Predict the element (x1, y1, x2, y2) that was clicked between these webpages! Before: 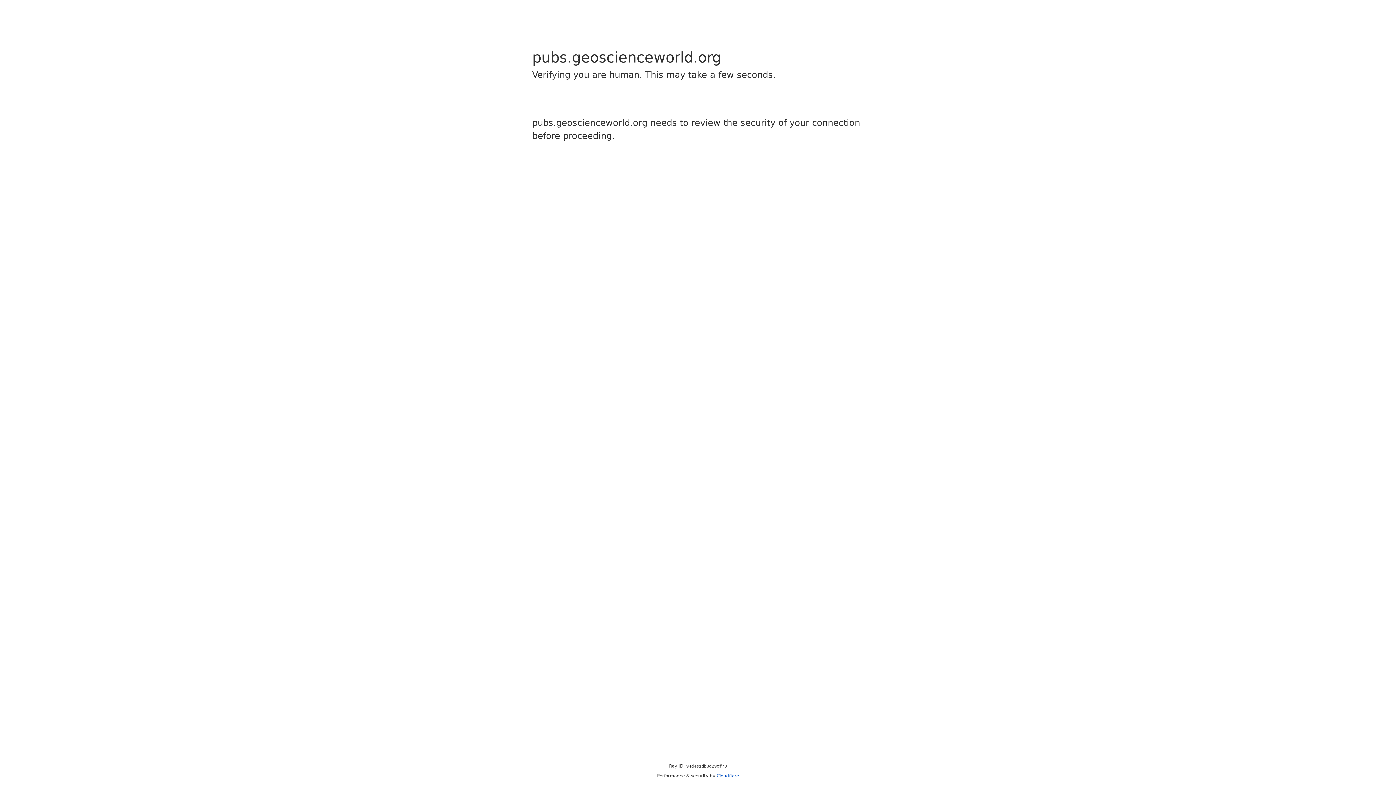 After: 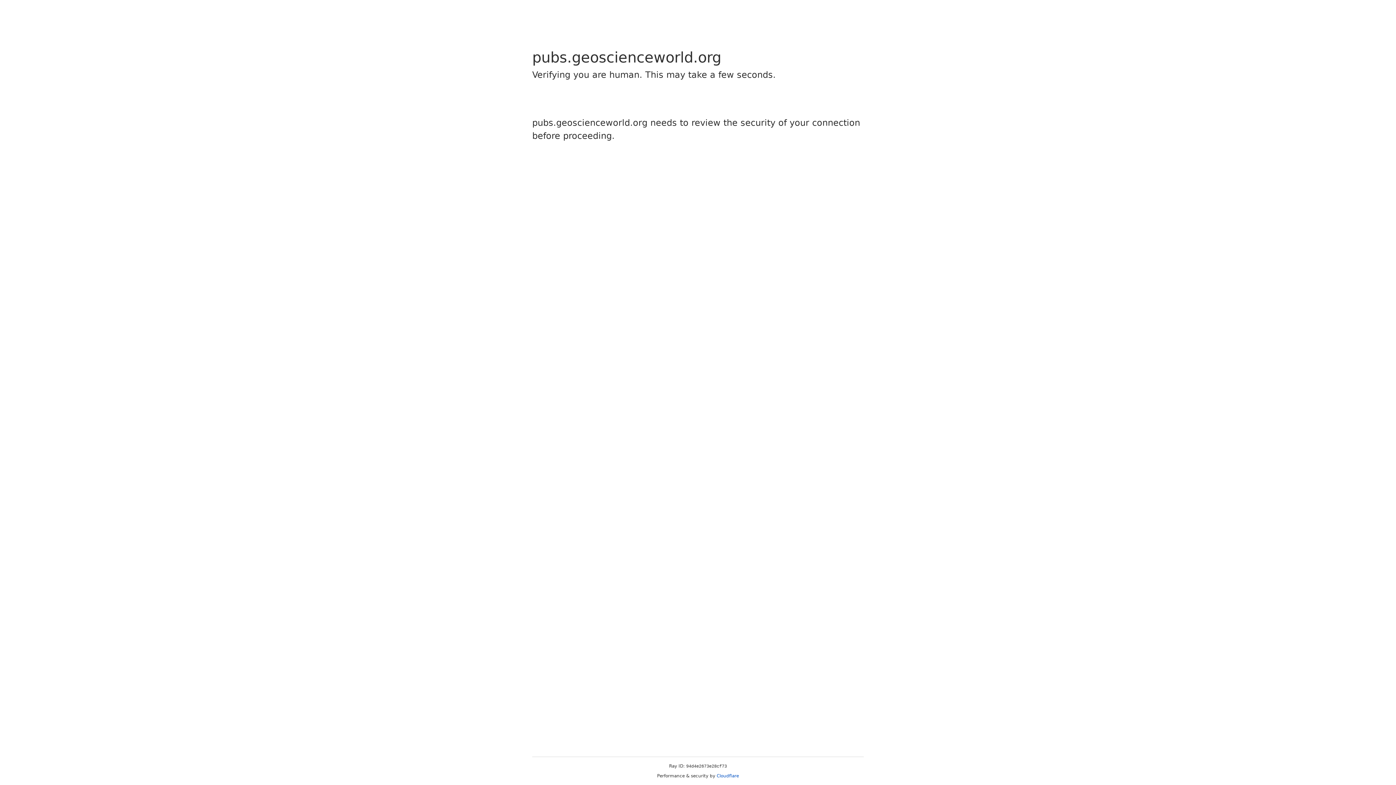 Action: bbox: (716, 773, 739, 778) label: Cloudflare